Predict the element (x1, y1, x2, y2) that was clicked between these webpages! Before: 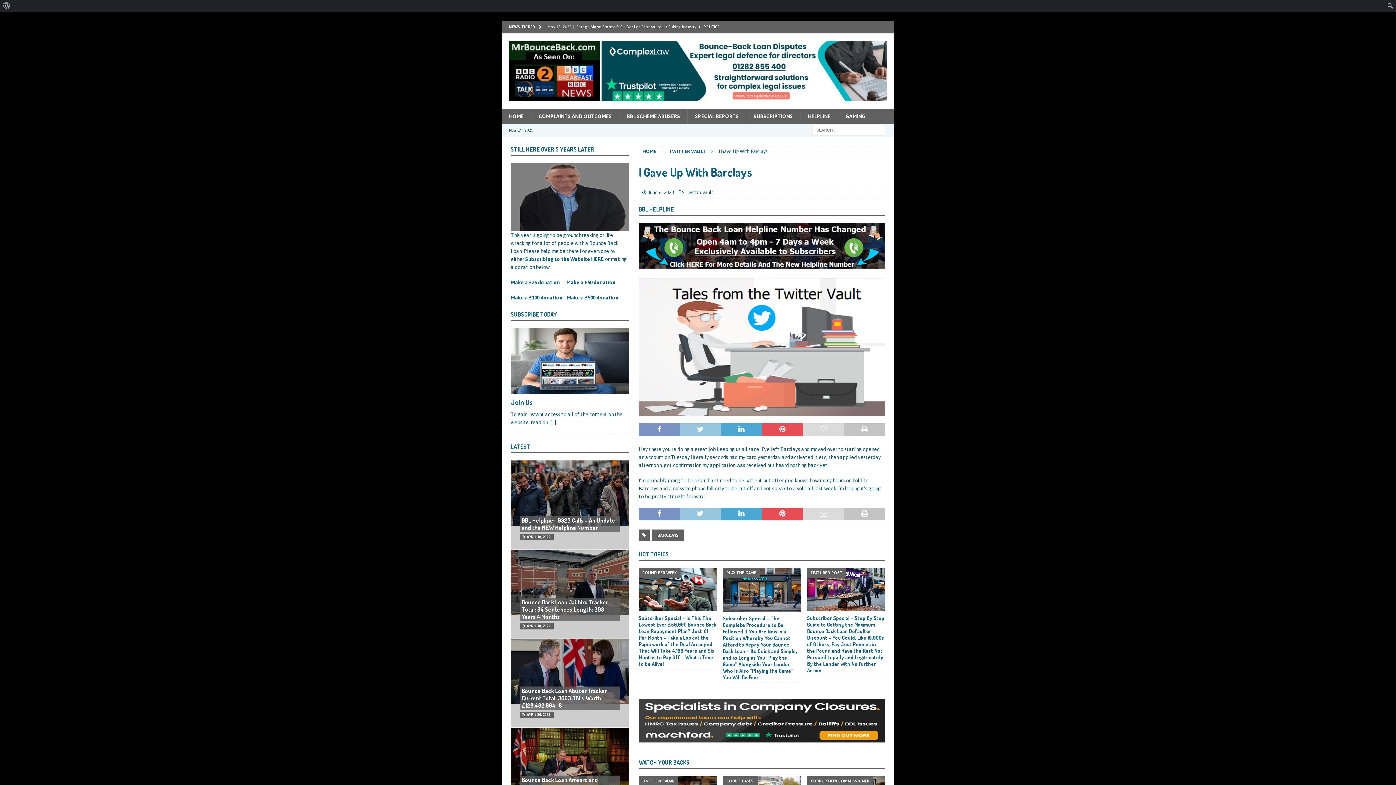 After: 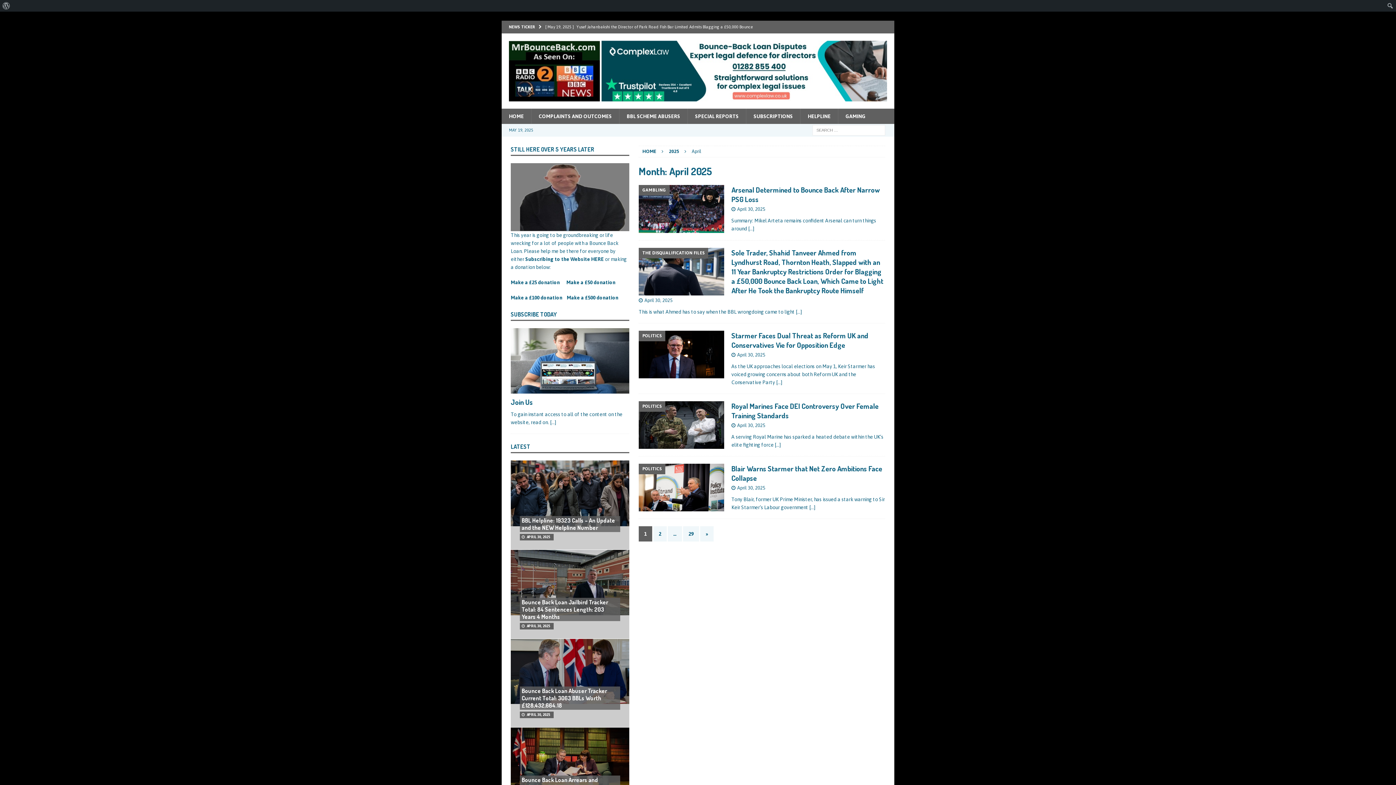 Action: label: APRIL 30, 2025 bbox: (526, 713, 550, 717)